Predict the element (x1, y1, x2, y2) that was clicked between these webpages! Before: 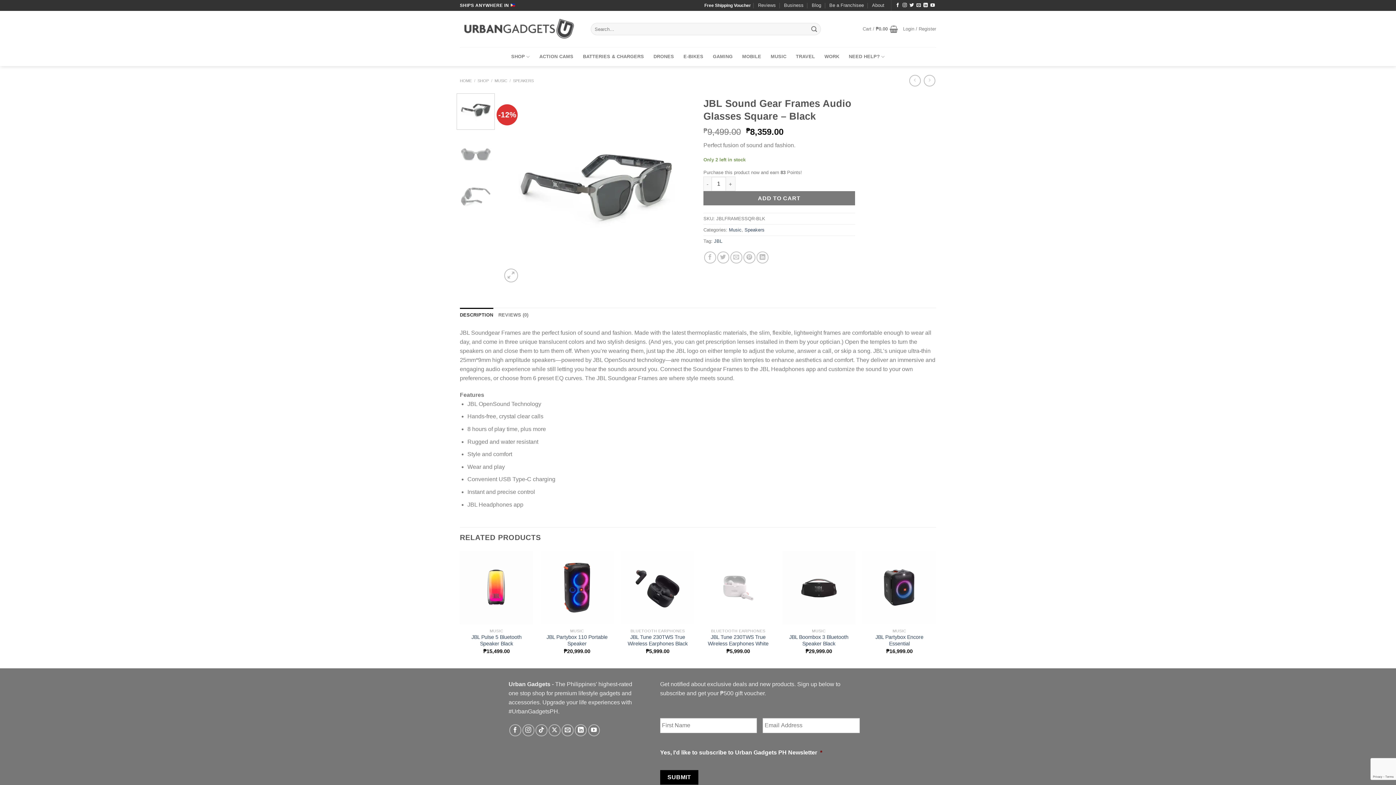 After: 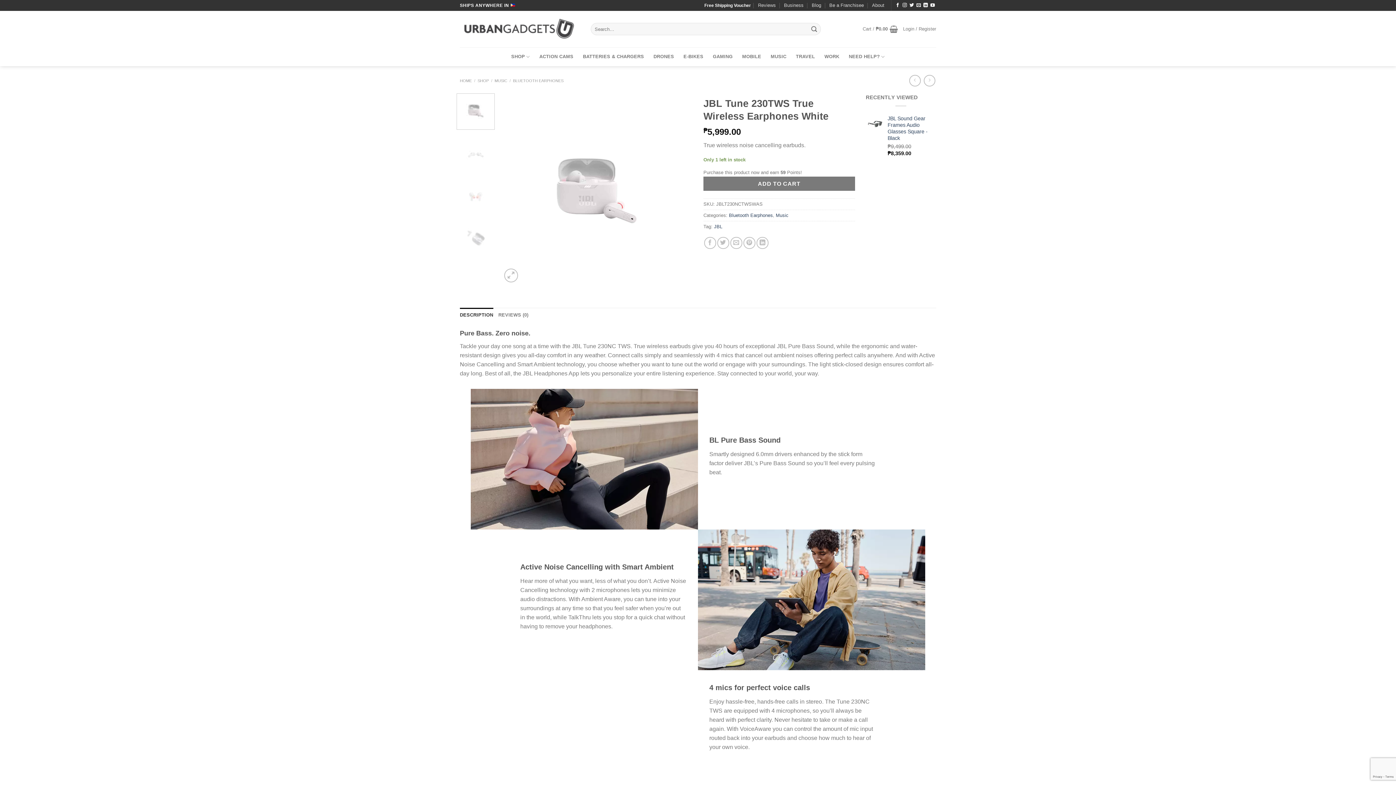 Action: label: JBL Tune 230TWS True Wireless Earphones White bbox: (701, 551, 775, 624)